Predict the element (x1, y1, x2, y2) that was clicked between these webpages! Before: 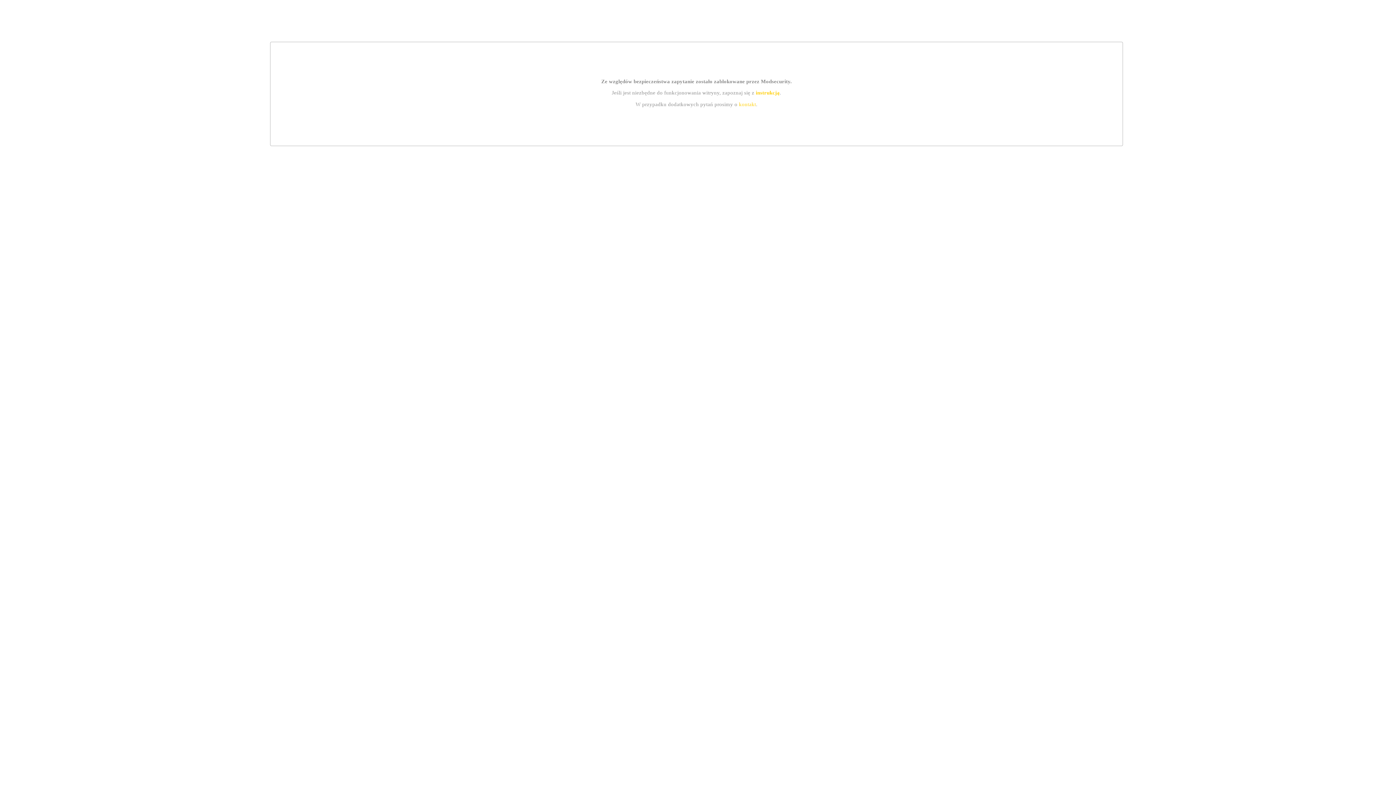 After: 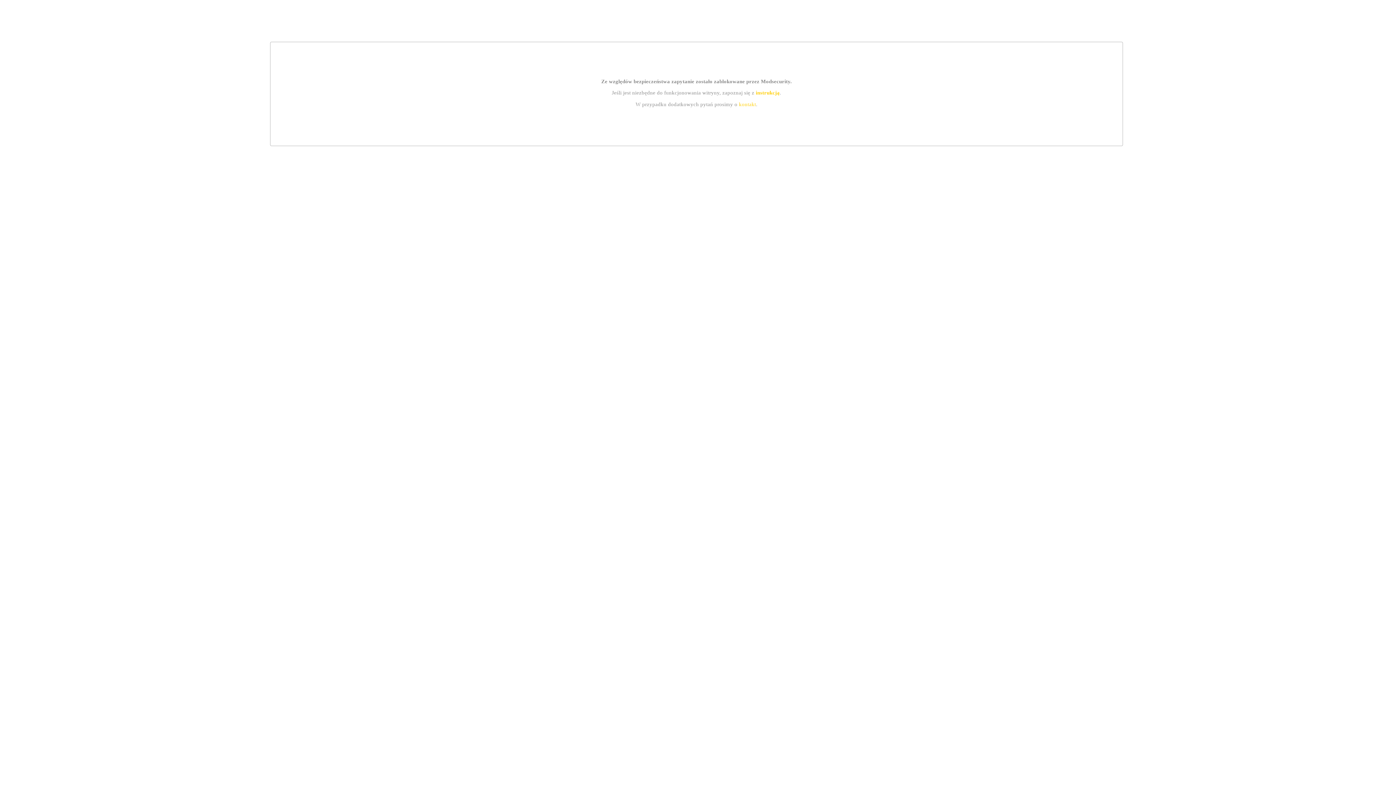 Action: label: instrukcją bbox: (755, 89, 779, 95)